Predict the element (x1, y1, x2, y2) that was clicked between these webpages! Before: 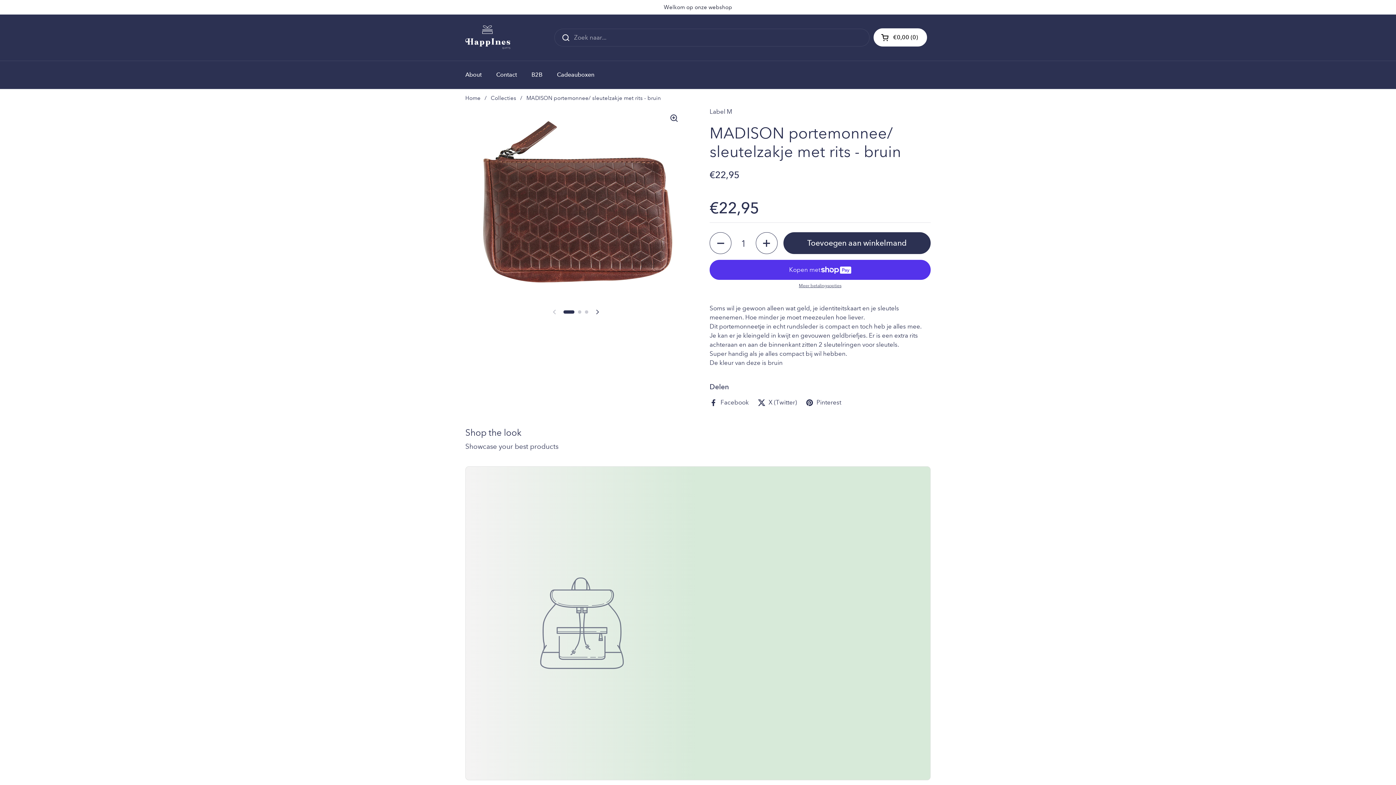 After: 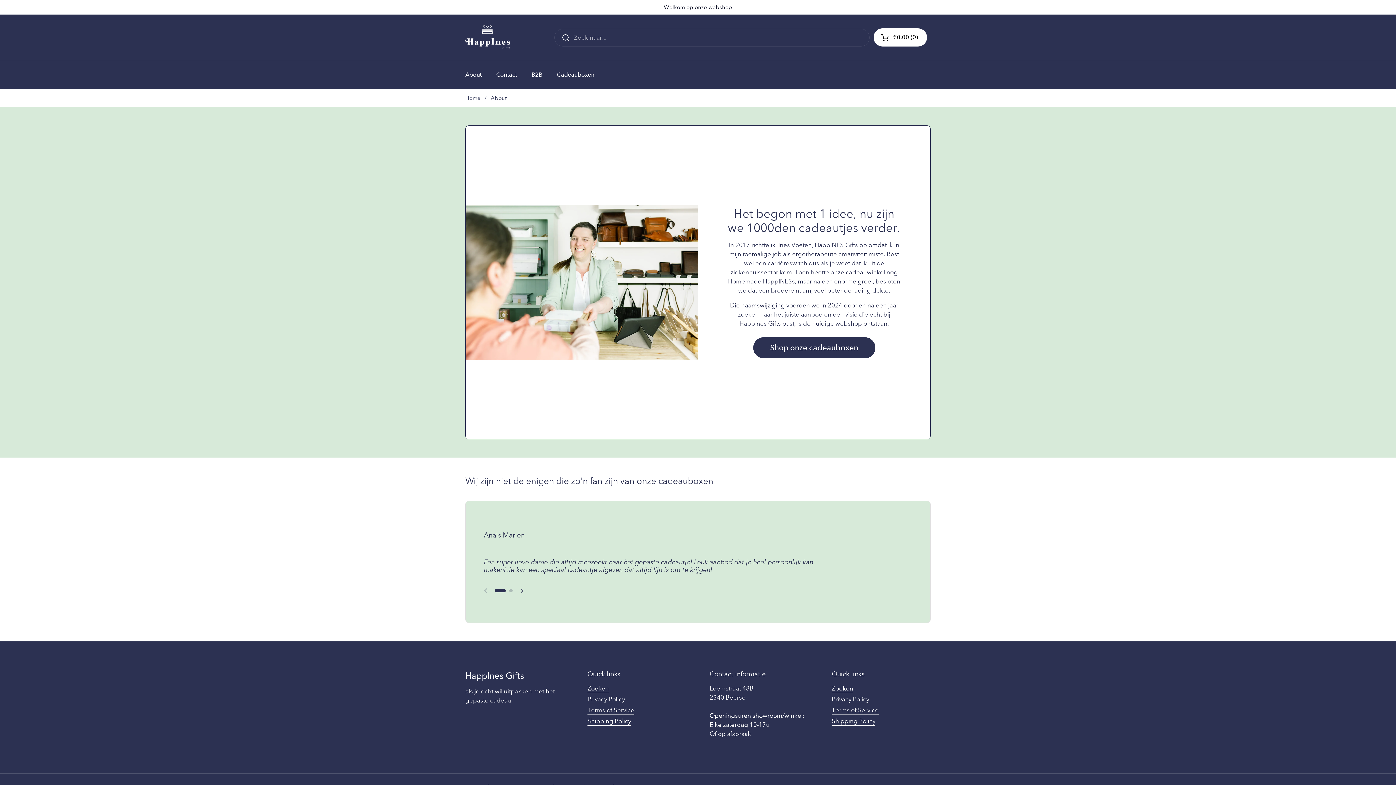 Action: label: About bbox: (458, 66, 489, 83)